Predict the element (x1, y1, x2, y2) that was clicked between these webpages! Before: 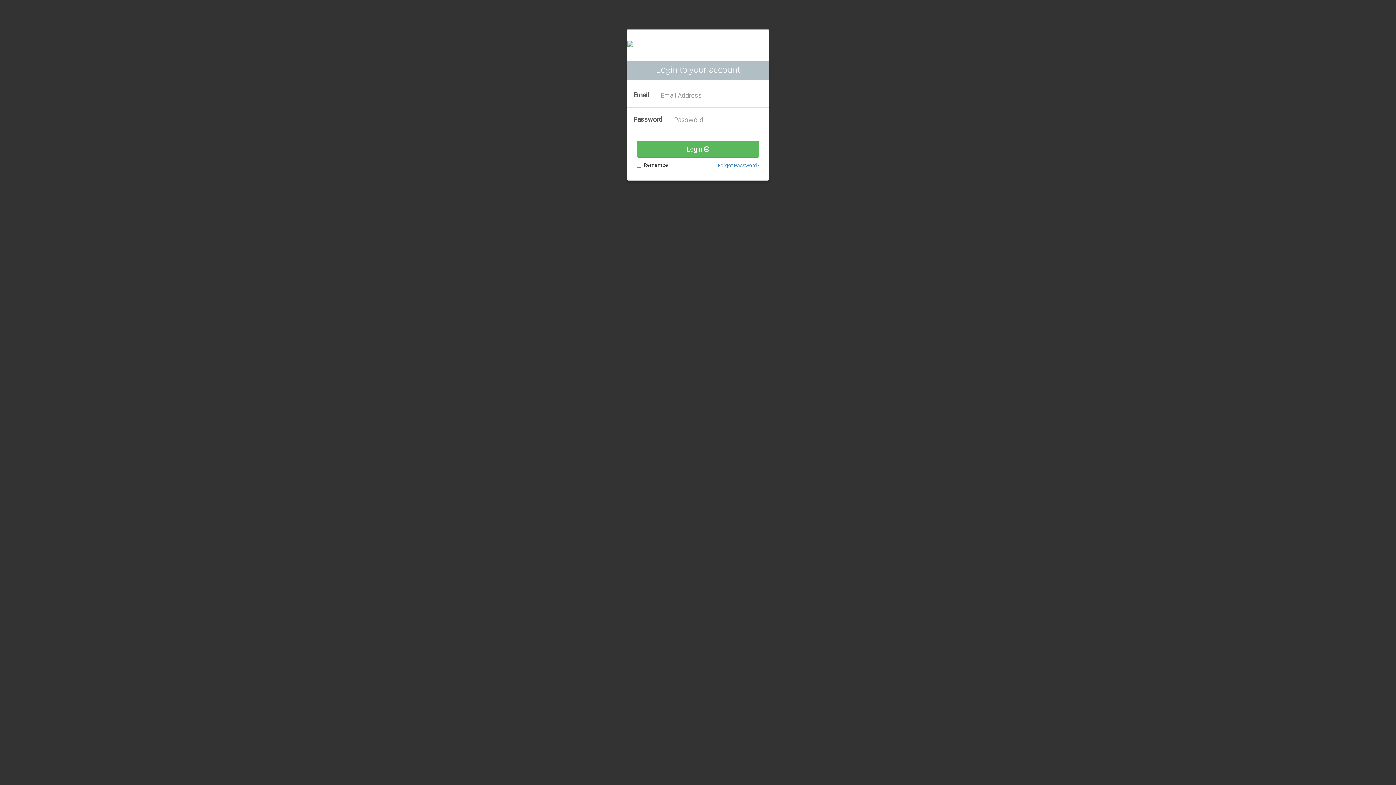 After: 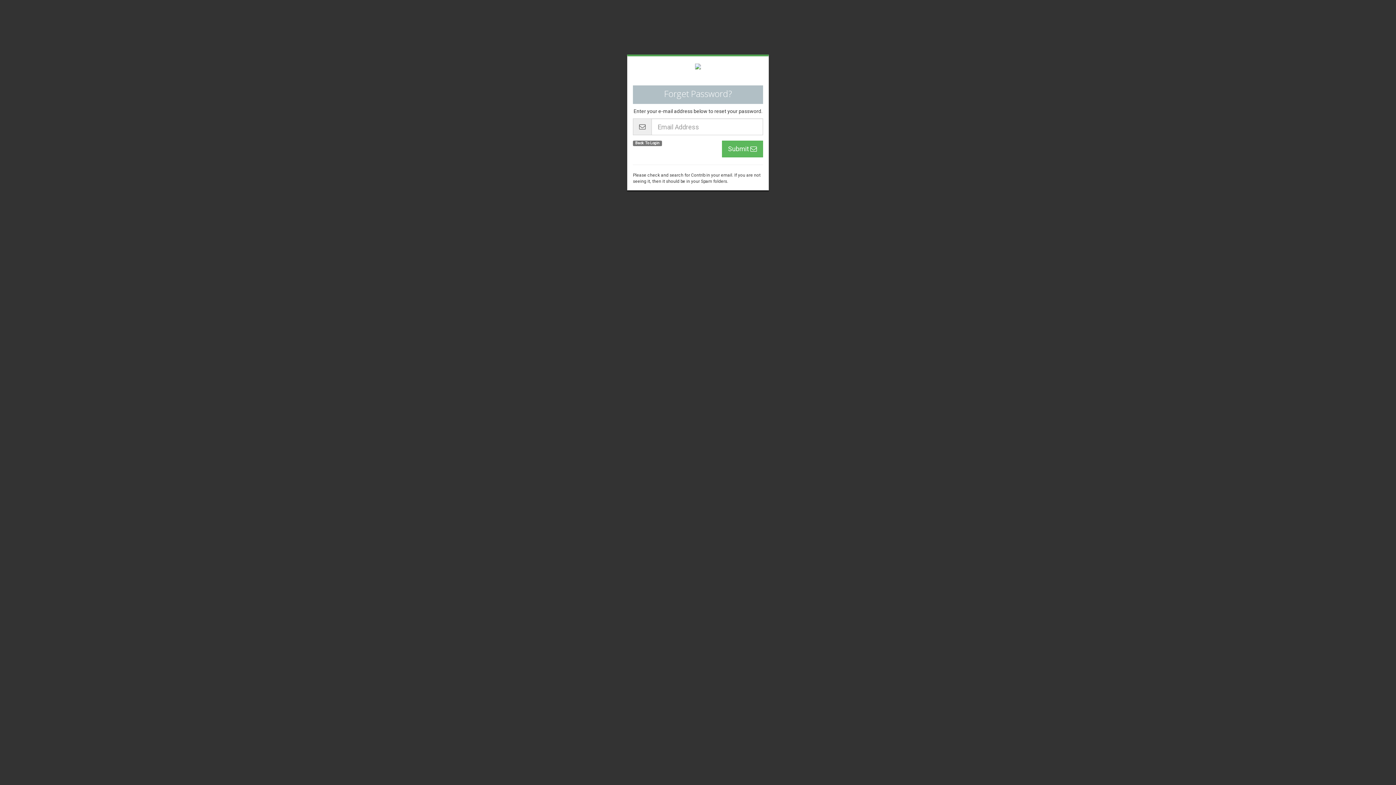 Action: bbox: (718, 162, 759, 168) label: Forgot Password?